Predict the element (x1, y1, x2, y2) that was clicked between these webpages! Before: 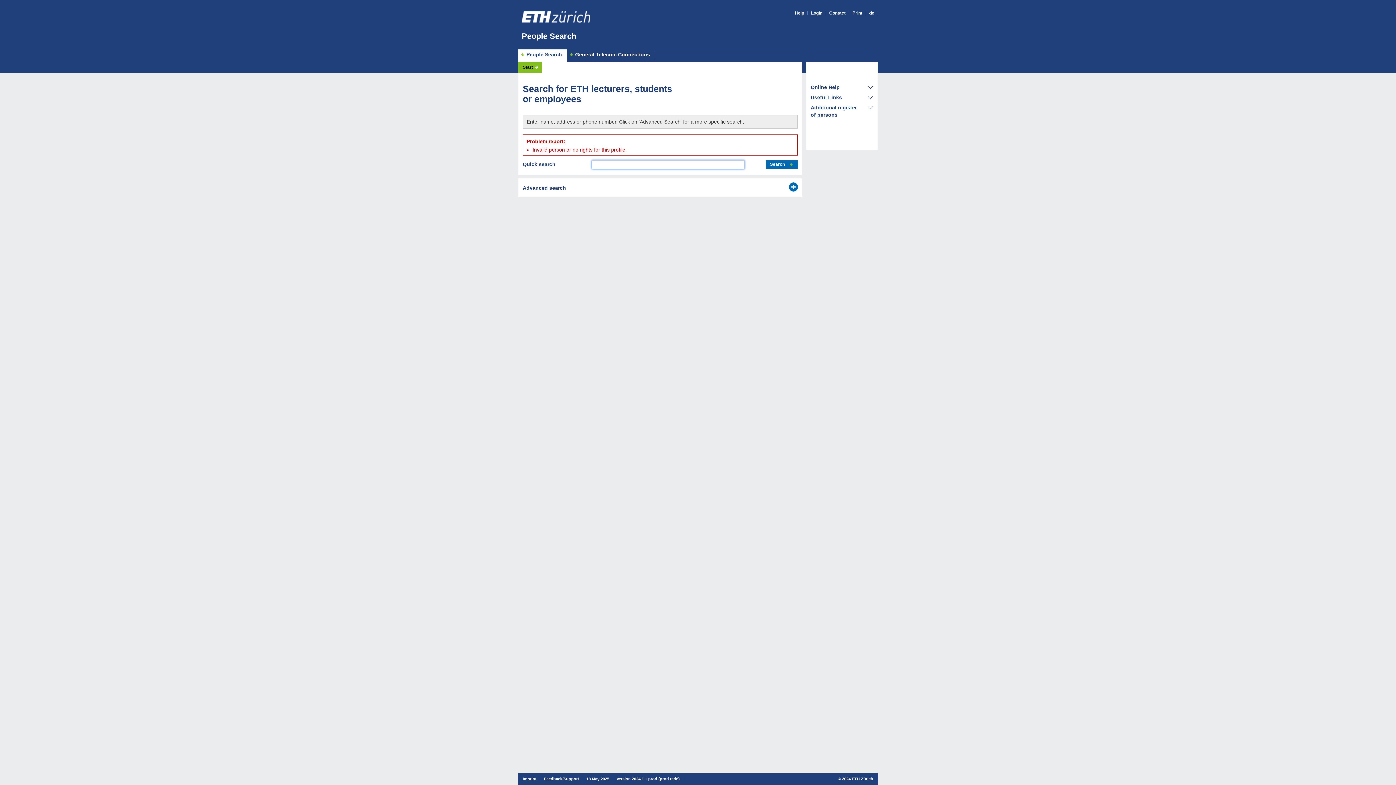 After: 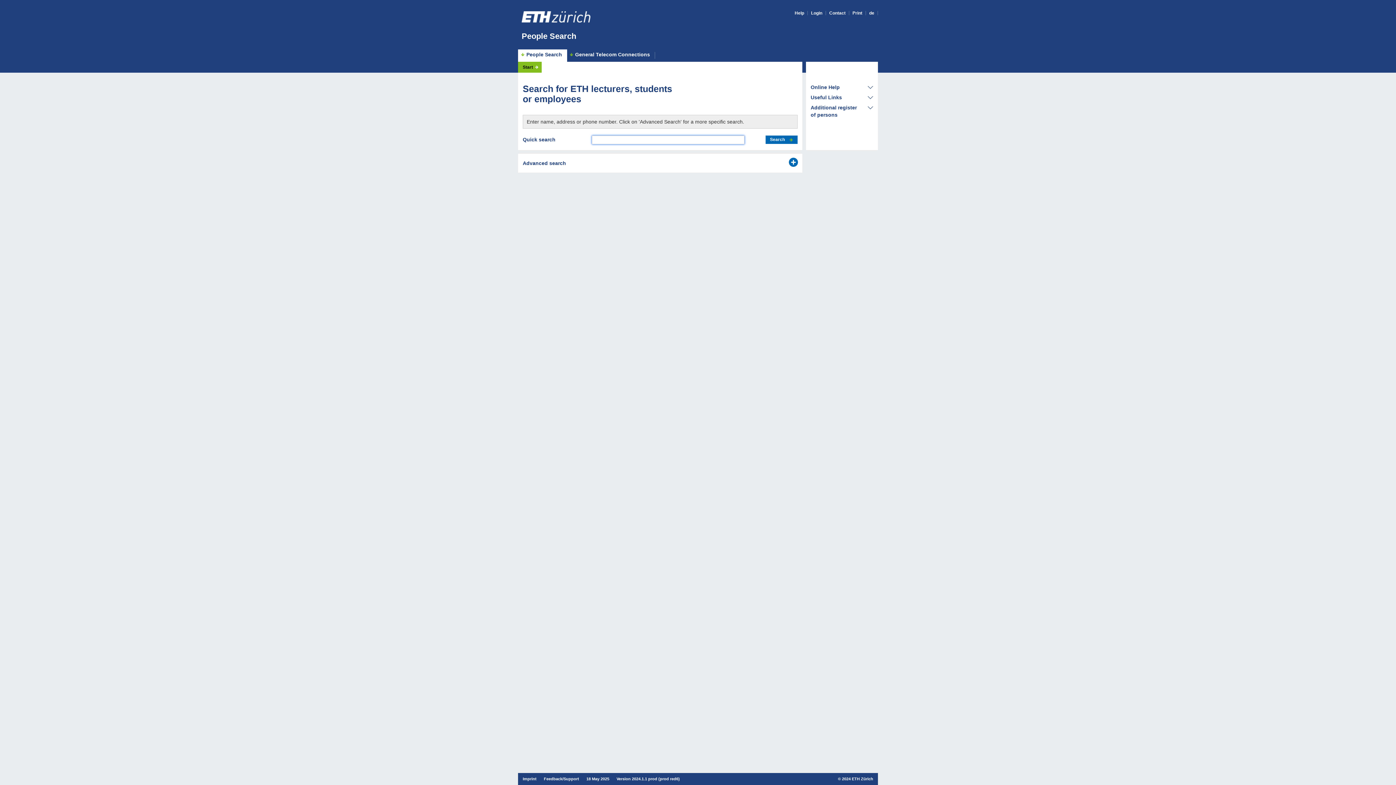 Action: label: People Search bbox: (521, 31, 576, 40)